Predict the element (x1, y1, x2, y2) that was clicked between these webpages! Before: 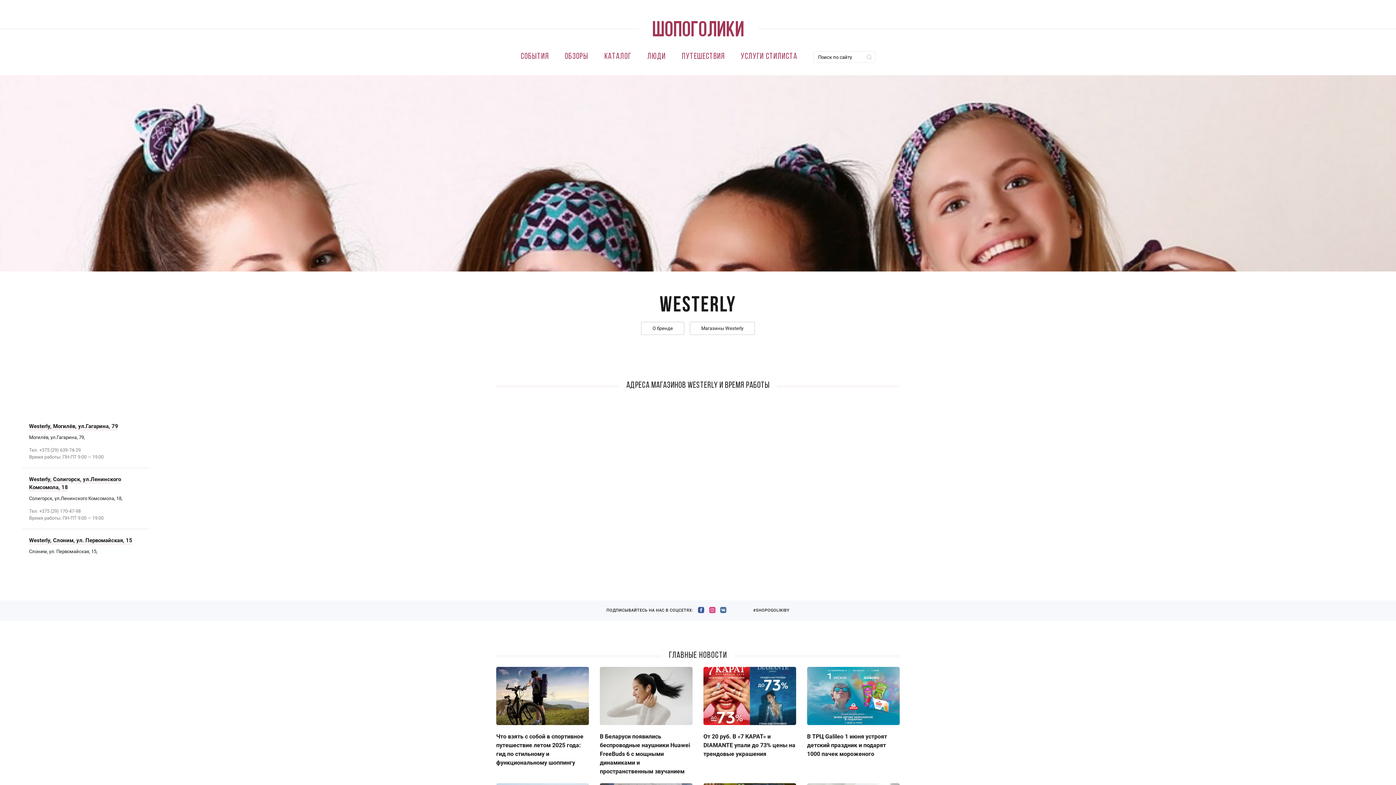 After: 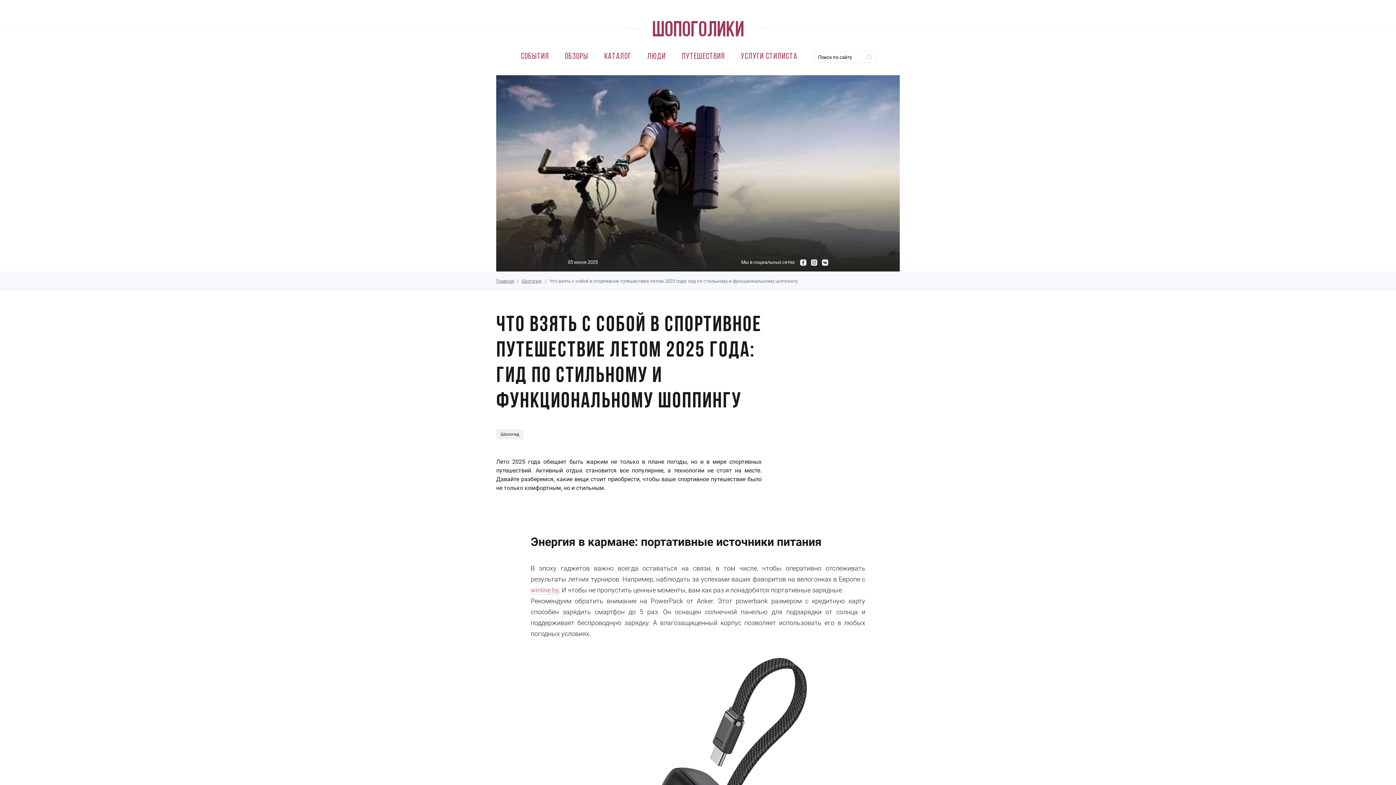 Action: bbox: (496, 667, 589, 767) label: Что взять с собой в спортивное путешествие летом 2025 года: гид по стильному и функциональному шоппингу